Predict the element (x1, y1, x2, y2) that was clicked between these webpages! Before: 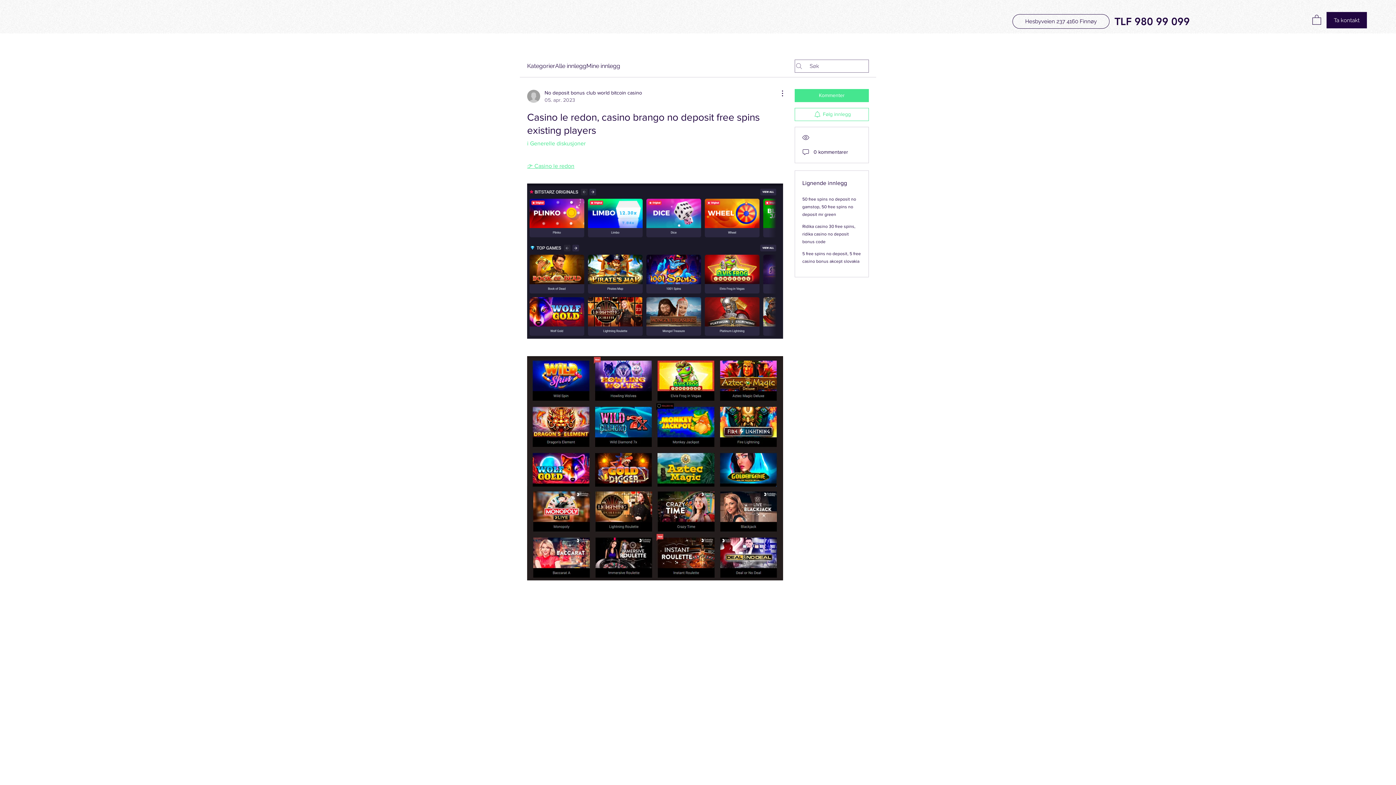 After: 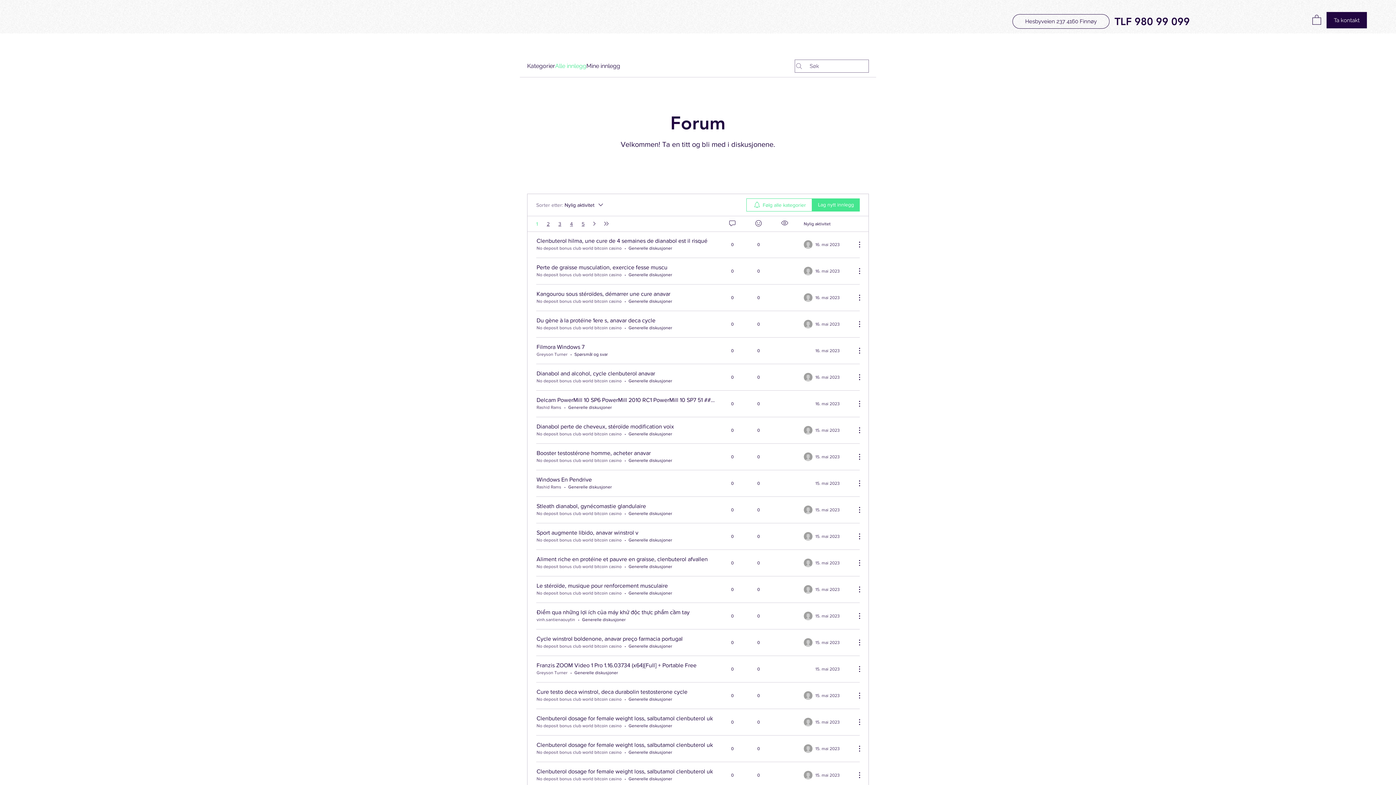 Action: bbox: (555, 61, 586, 70) label: Alle innlegg